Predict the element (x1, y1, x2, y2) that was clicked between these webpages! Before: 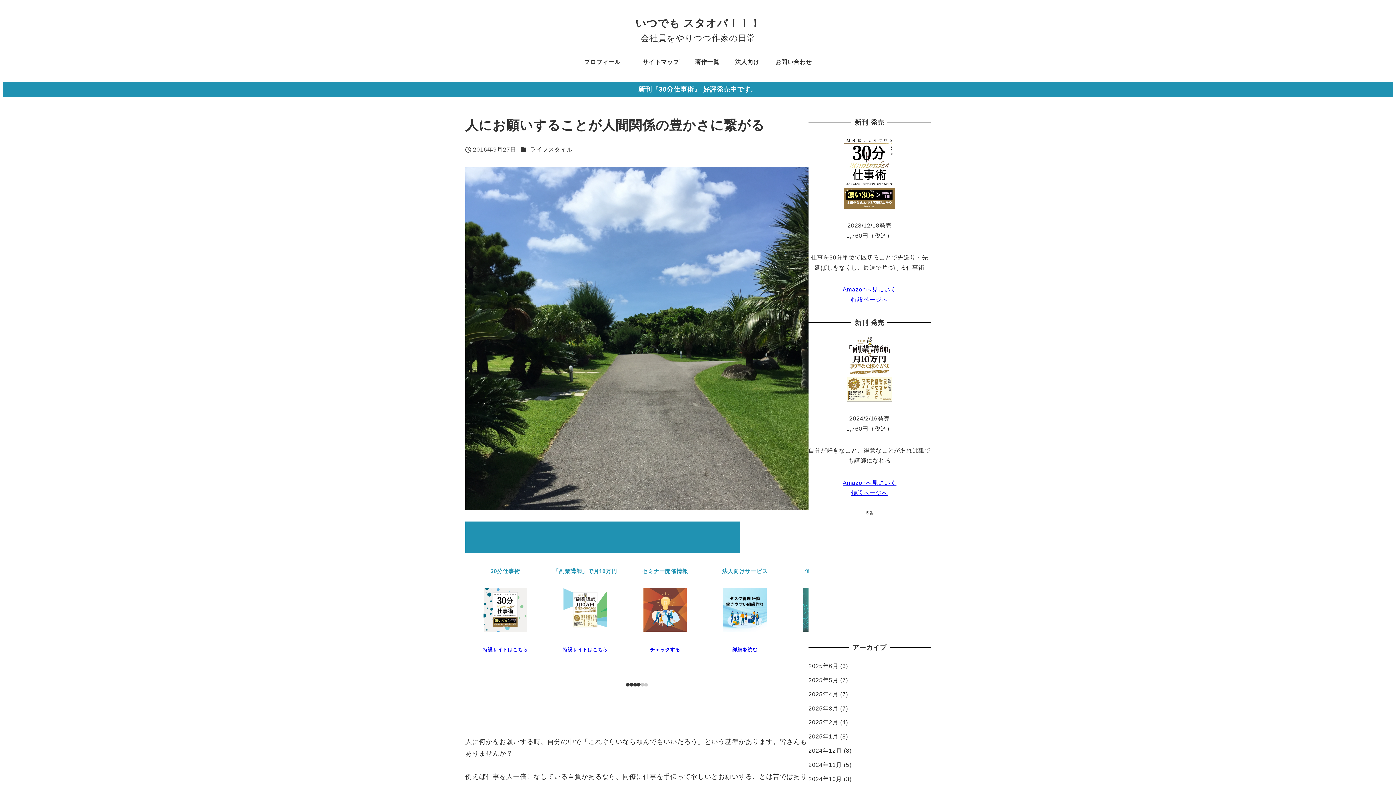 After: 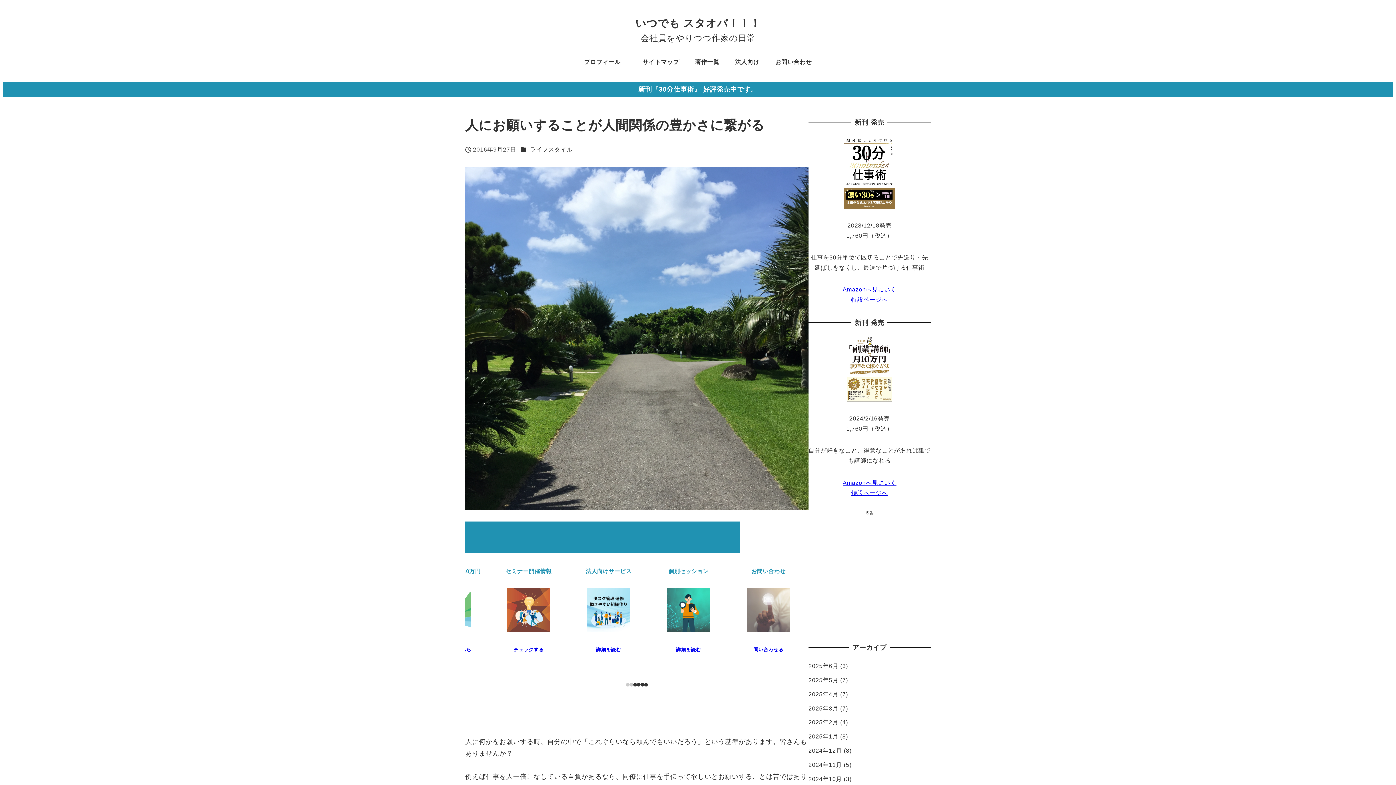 Action: label: 5 bbox: (644, 683, 647, 686)